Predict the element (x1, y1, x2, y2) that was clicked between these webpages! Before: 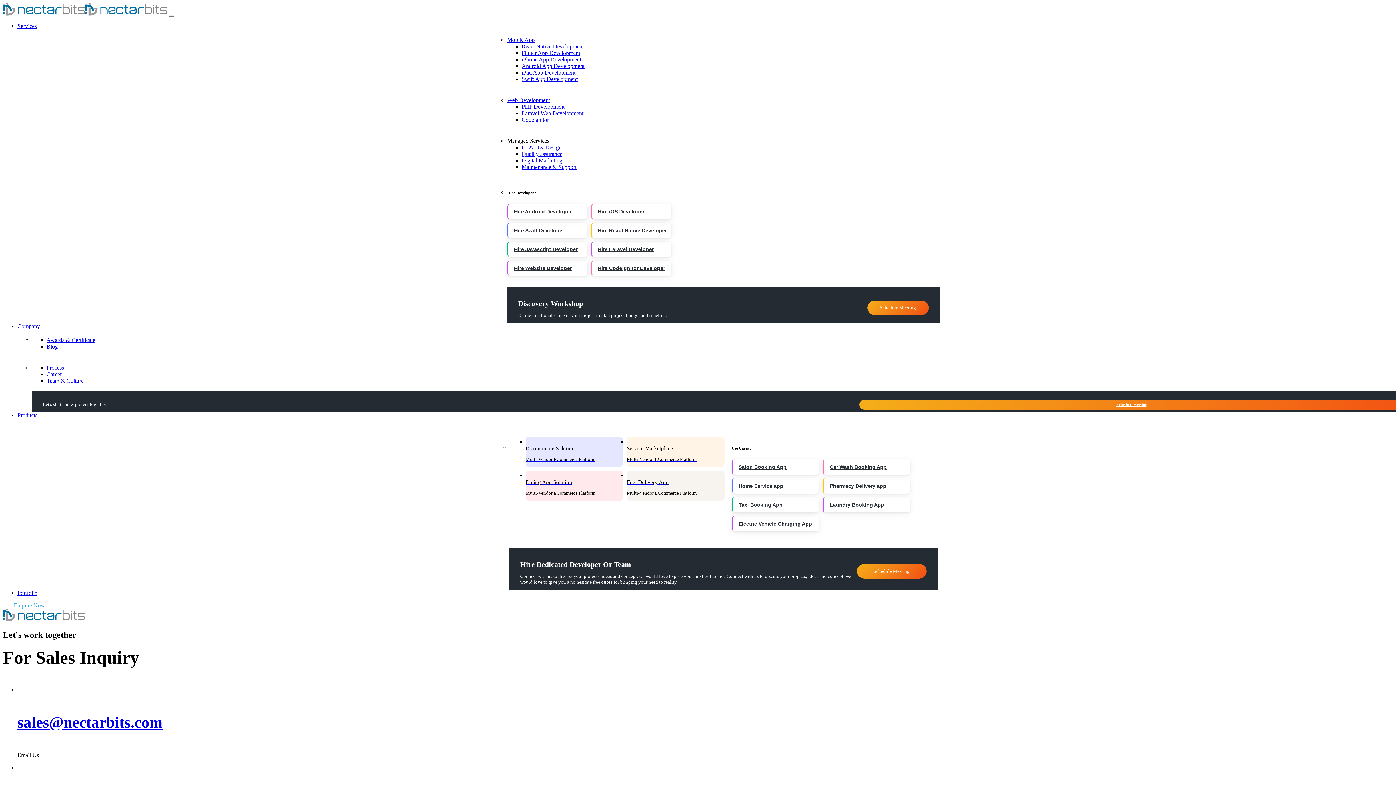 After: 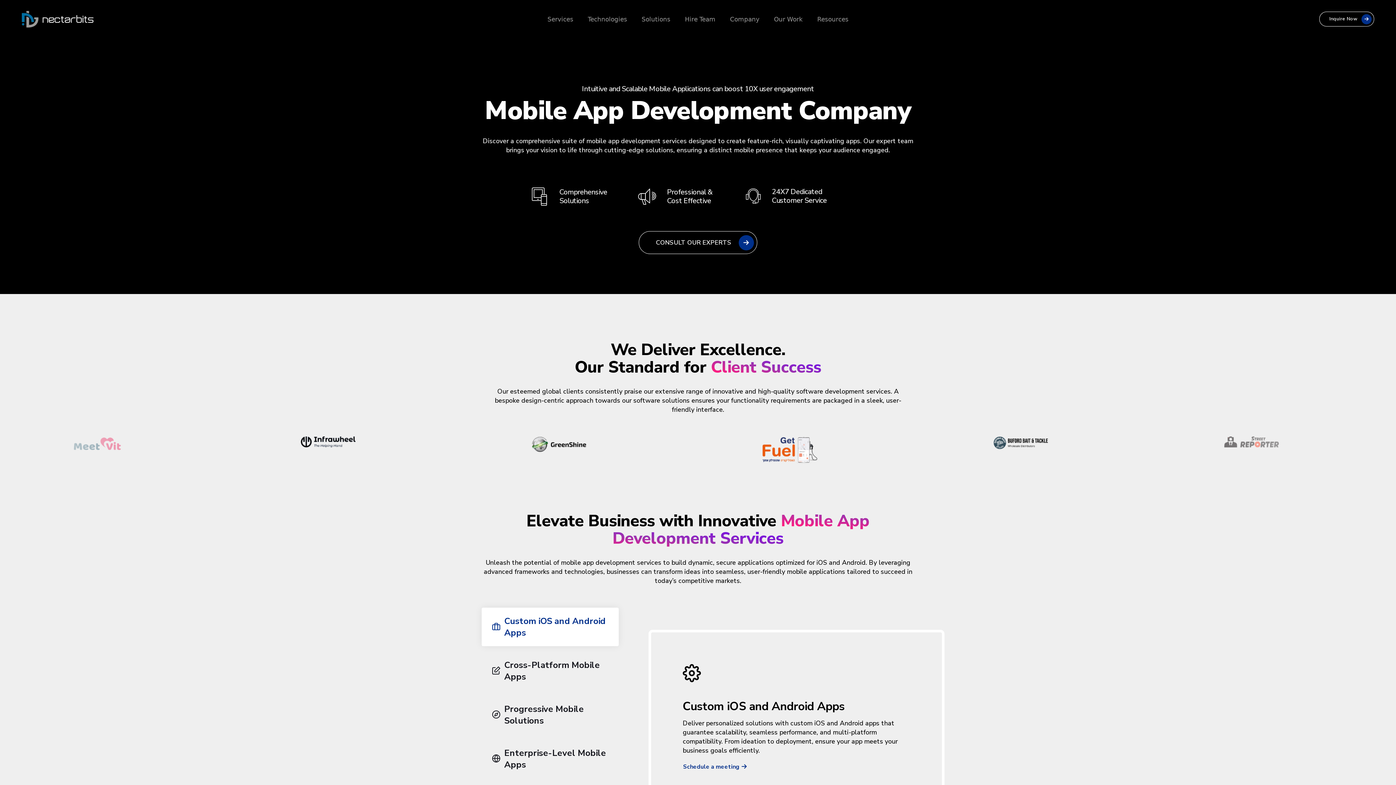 Action: label: Mobile App bbox: (507, 36, 534, 42)